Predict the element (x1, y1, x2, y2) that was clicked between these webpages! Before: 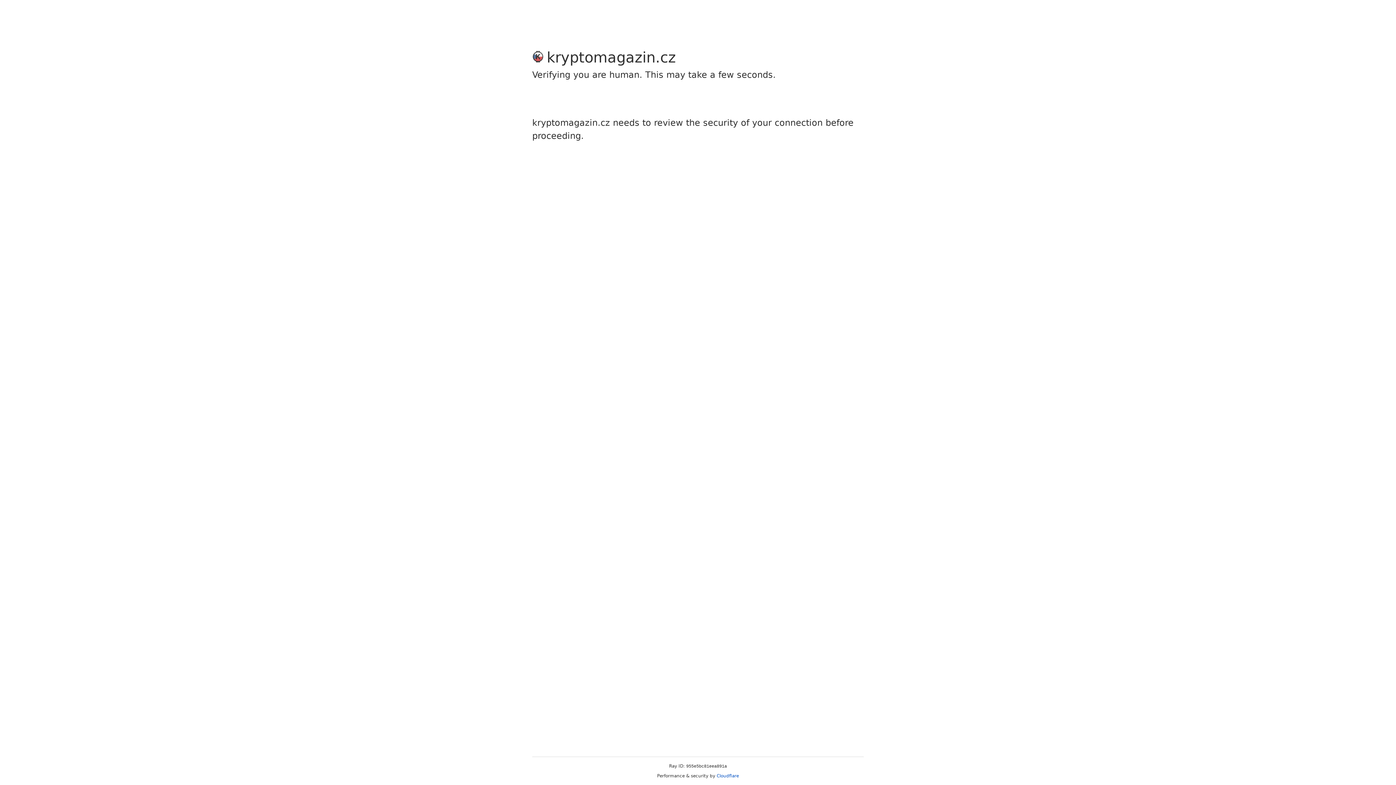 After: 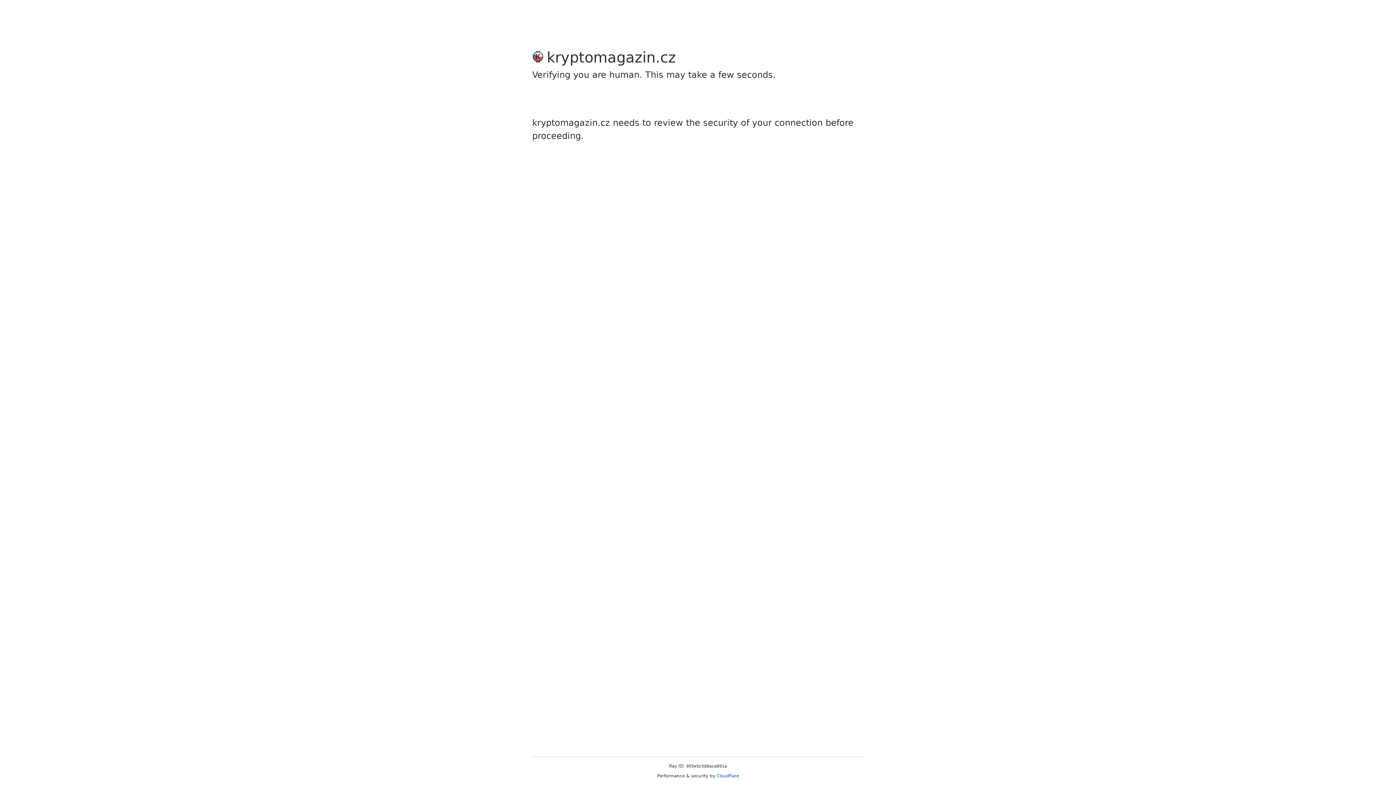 Action: bbox: (716, 773, 739, 778) label: Cloudflare